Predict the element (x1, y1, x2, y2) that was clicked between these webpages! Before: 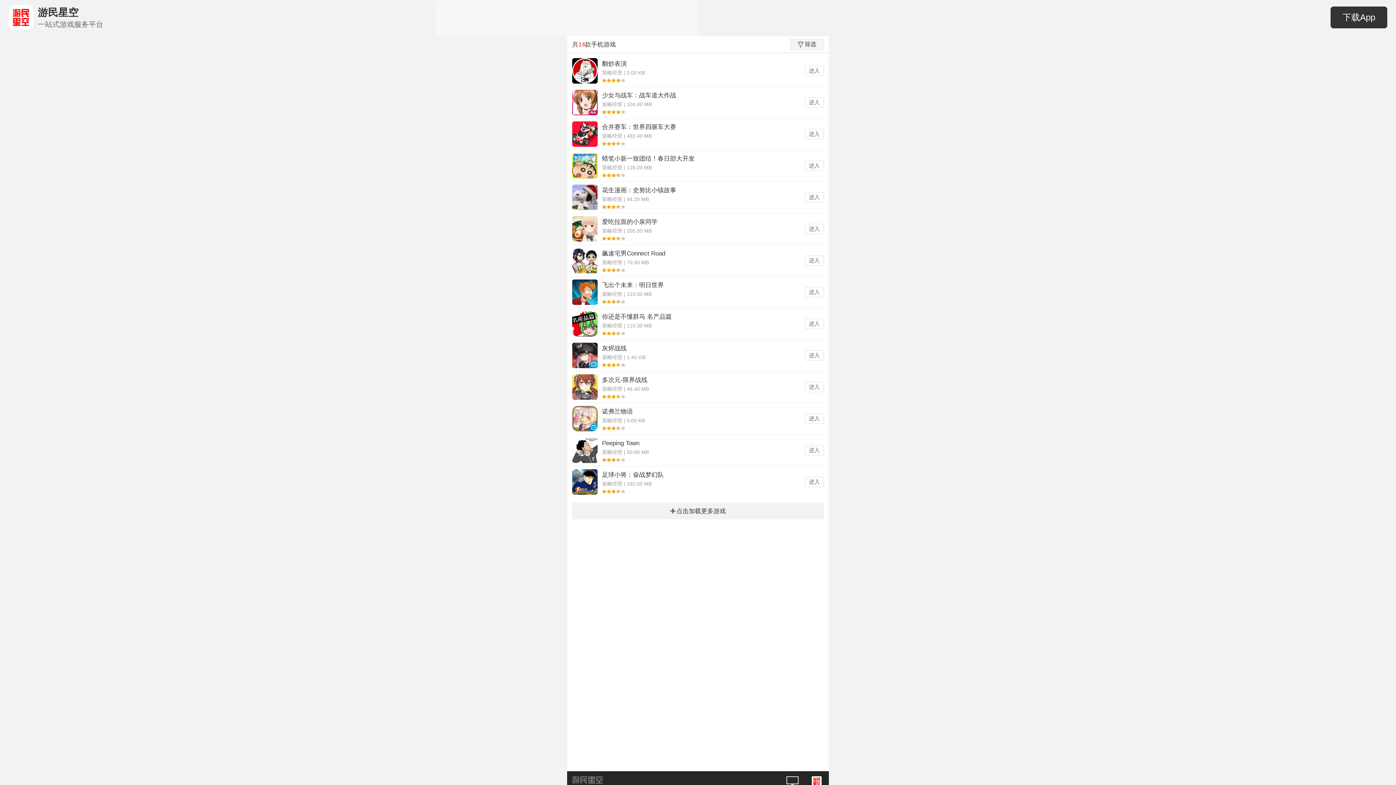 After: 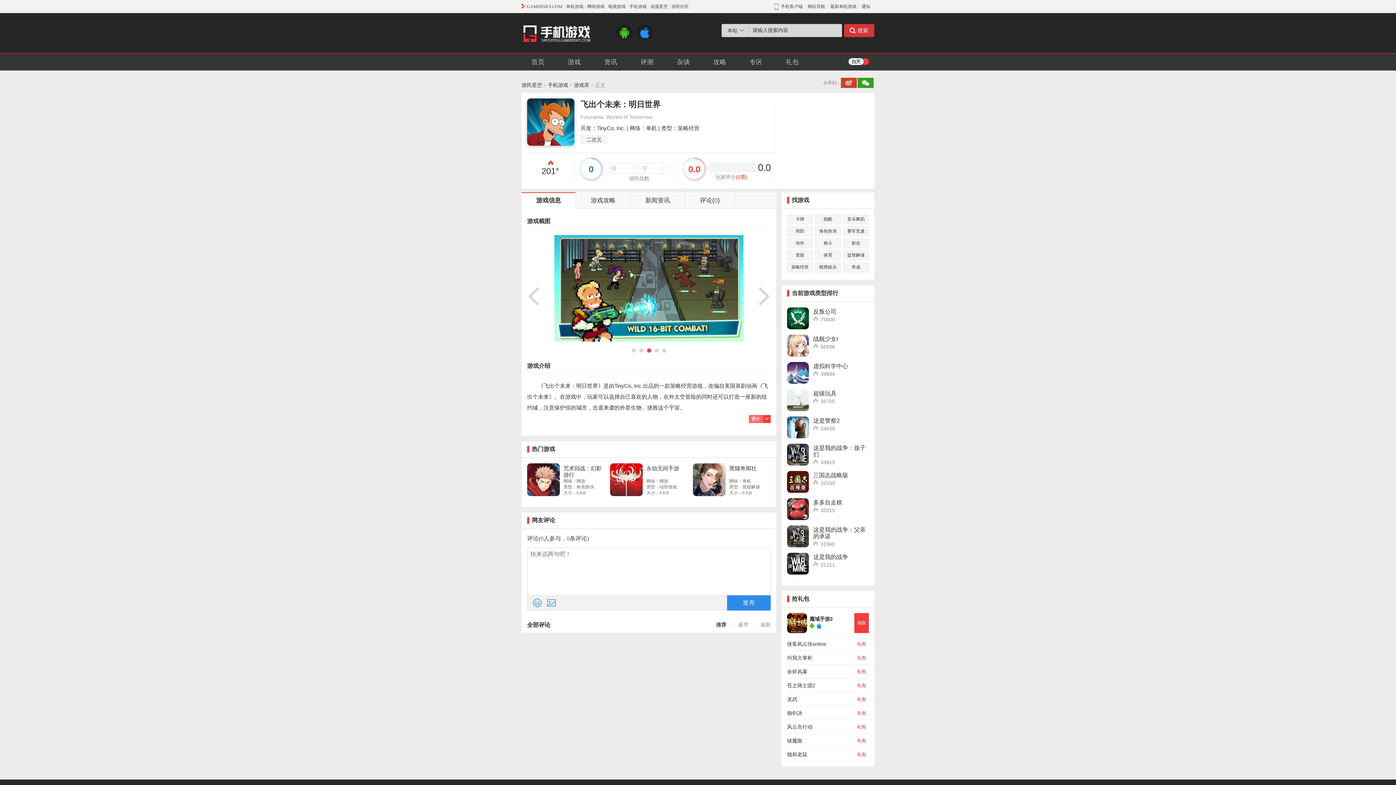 Action: bbox: (572, 279, 597, 305)